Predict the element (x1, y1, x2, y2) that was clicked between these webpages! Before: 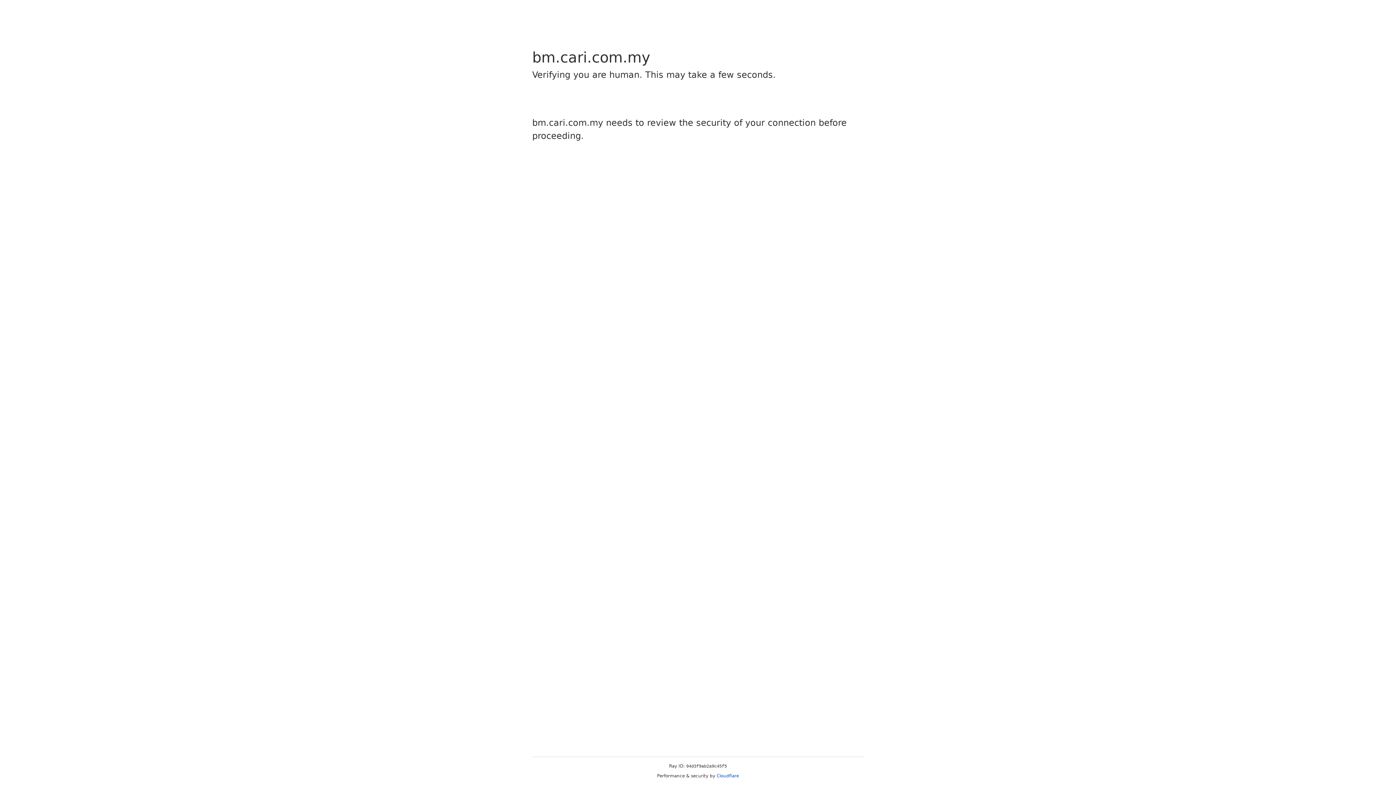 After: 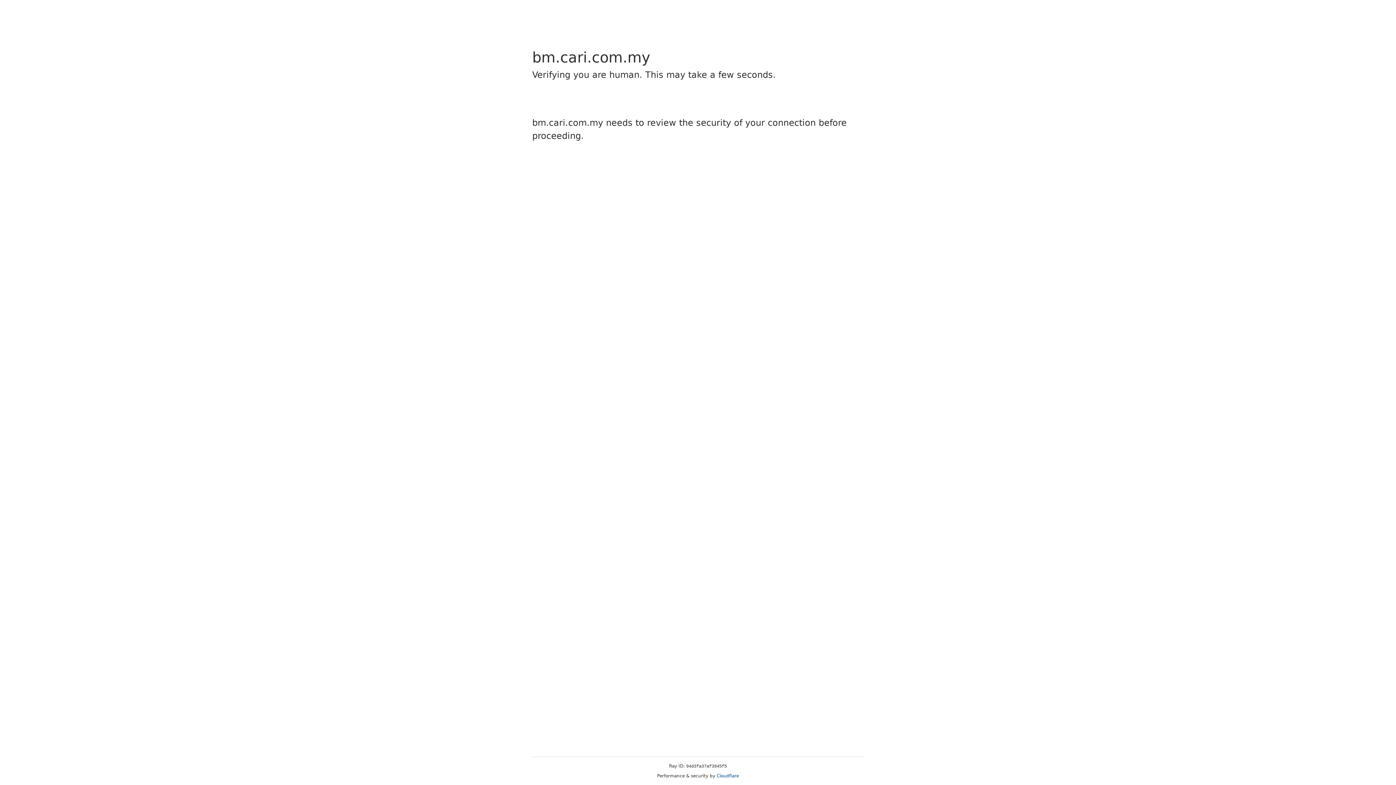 Action: bbox: (716, 773, 739, 778) label: Cloudflare